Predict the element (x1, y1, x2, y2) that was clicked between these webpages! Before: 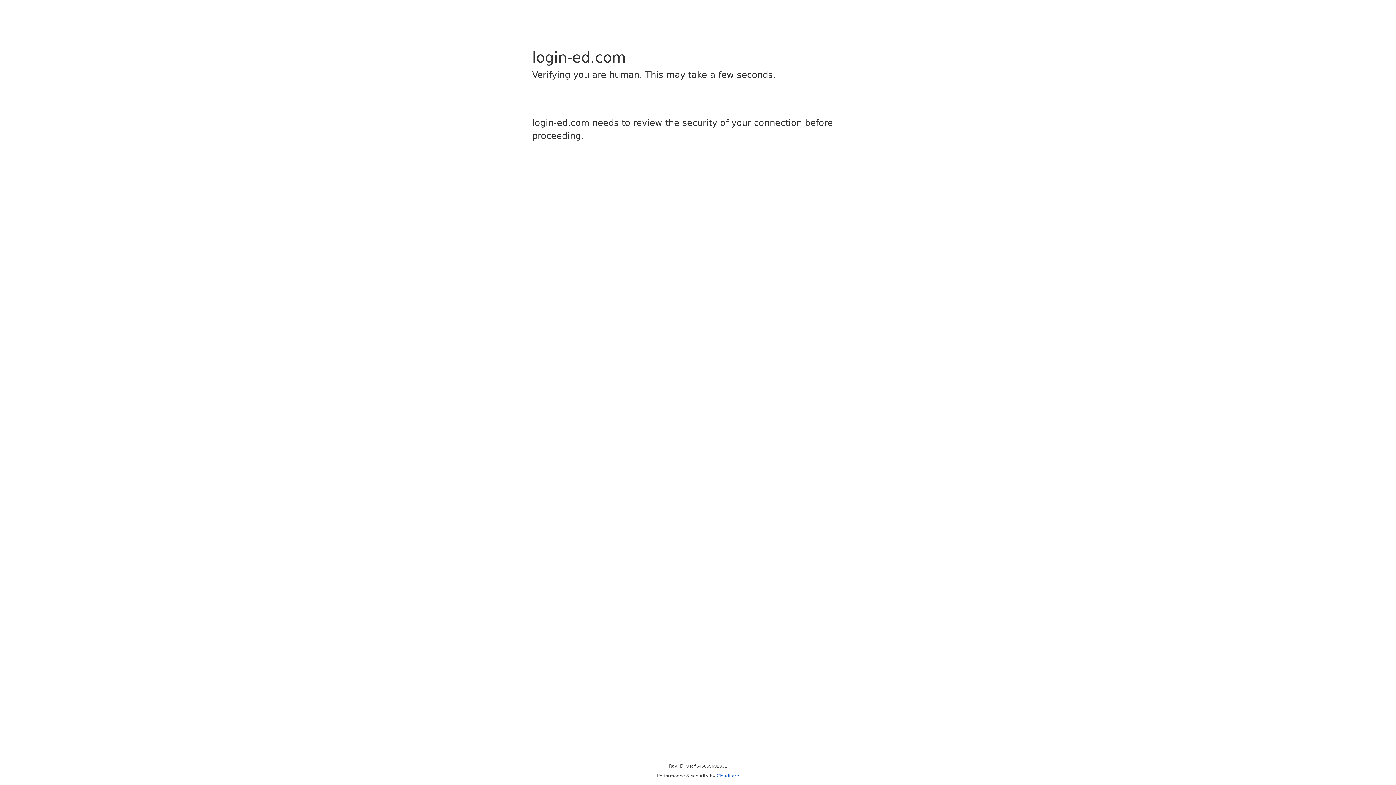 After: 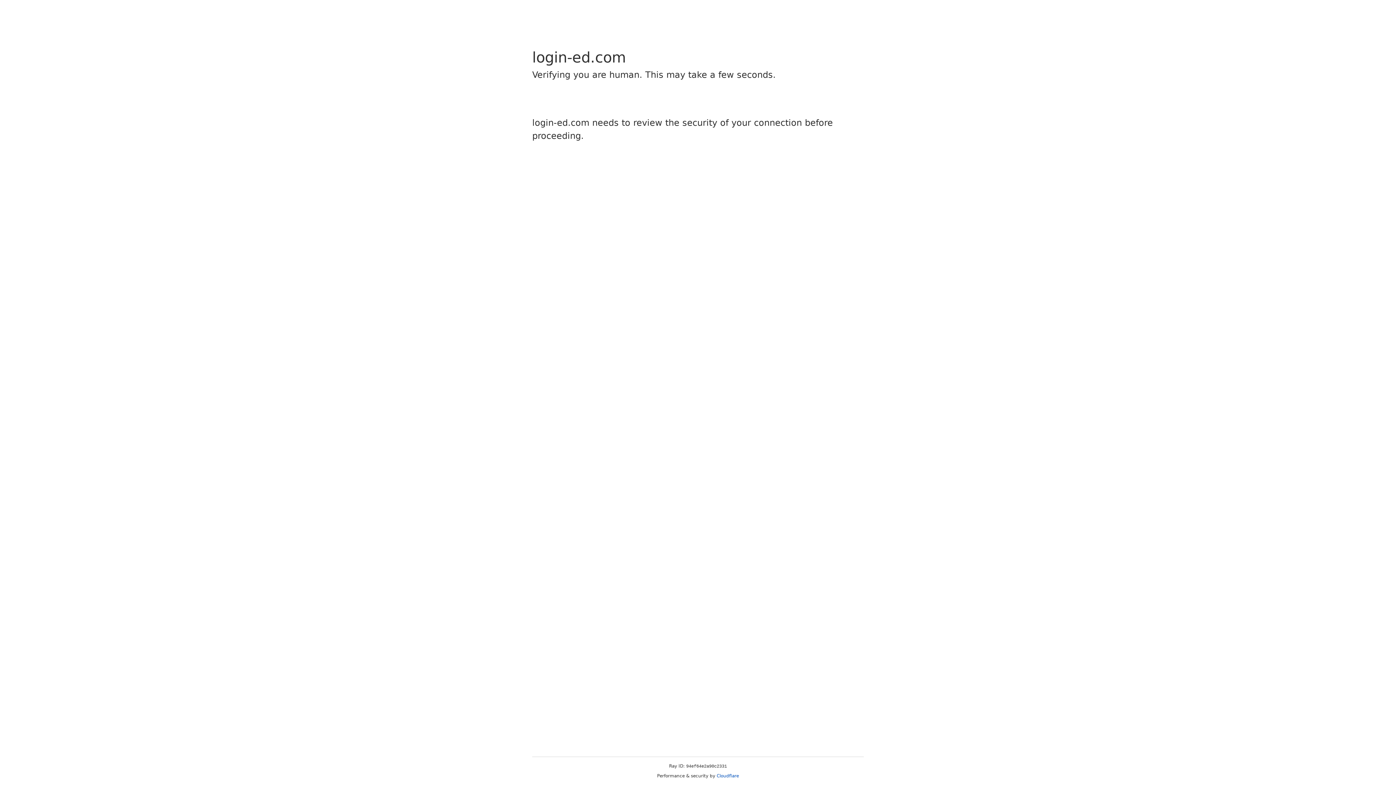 Action: bbox: (716, 773, 739, 778) label: Cloudflare